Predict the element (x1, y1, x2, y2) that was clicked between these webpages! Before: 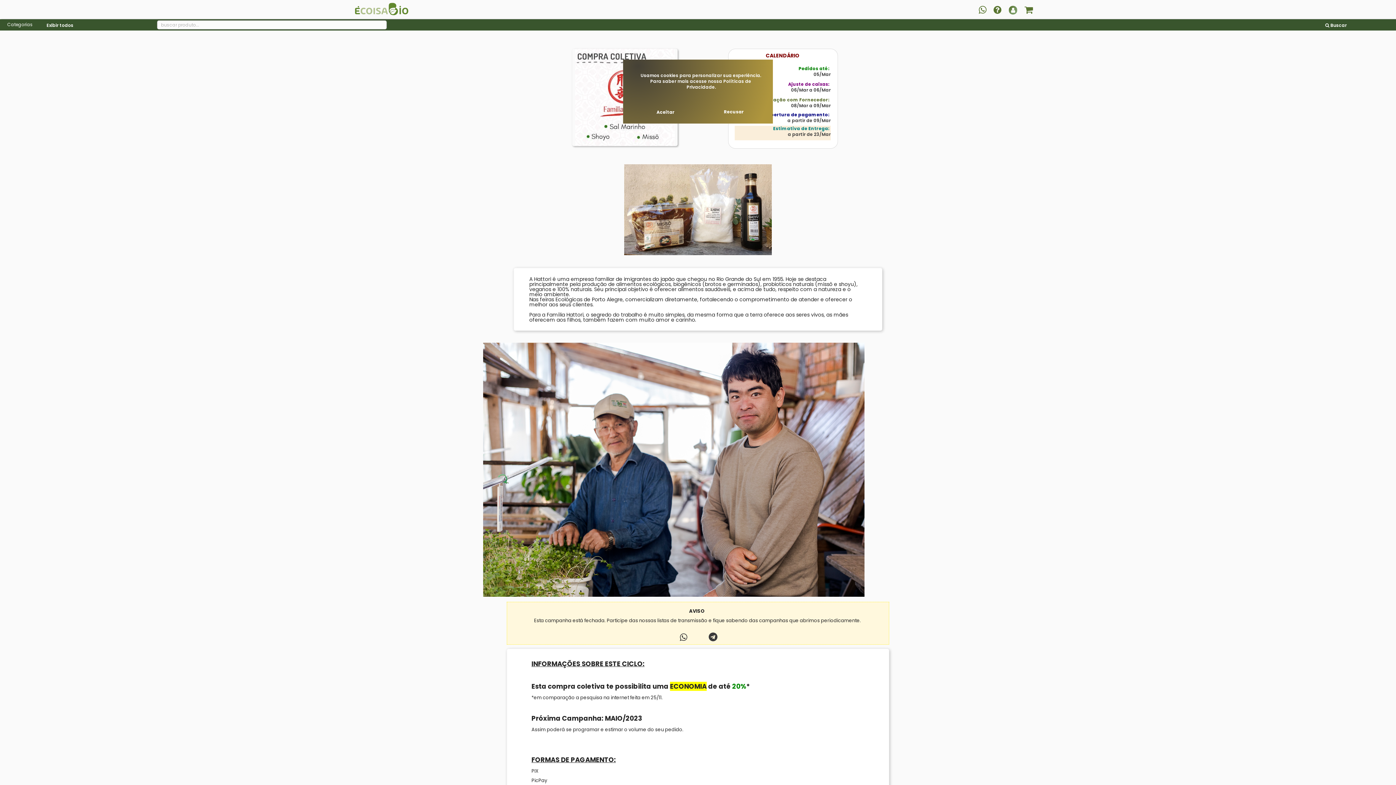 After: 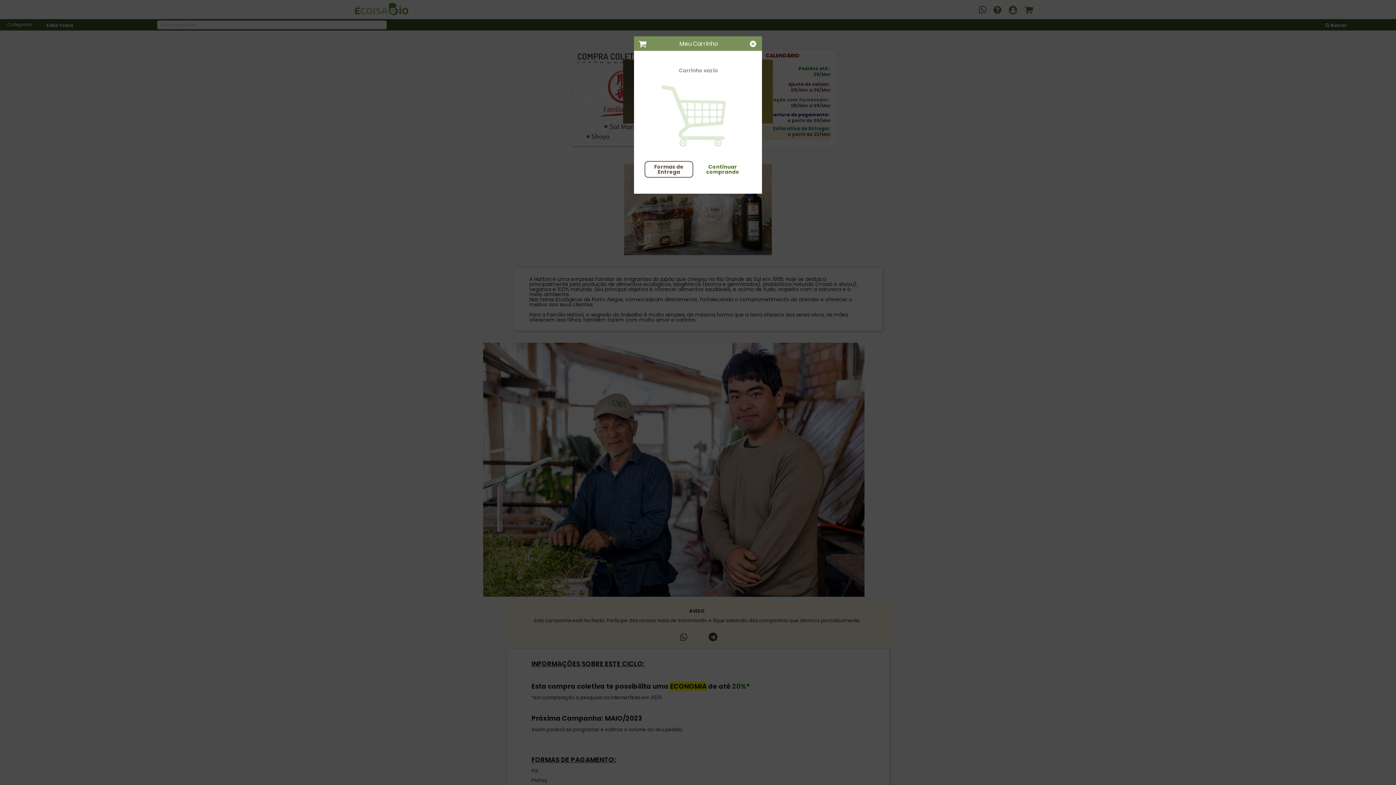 Action: bbox: (1024, 5, 1033, 14)